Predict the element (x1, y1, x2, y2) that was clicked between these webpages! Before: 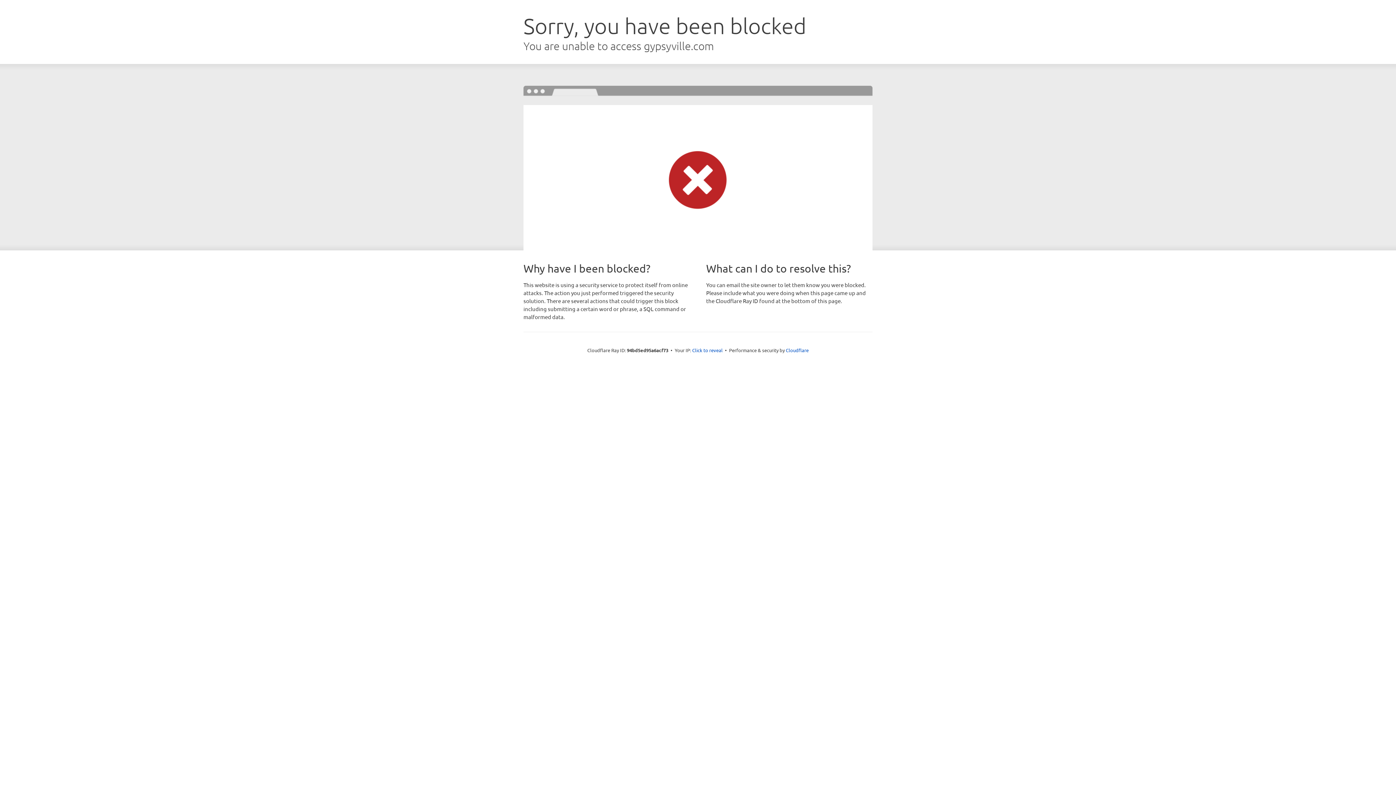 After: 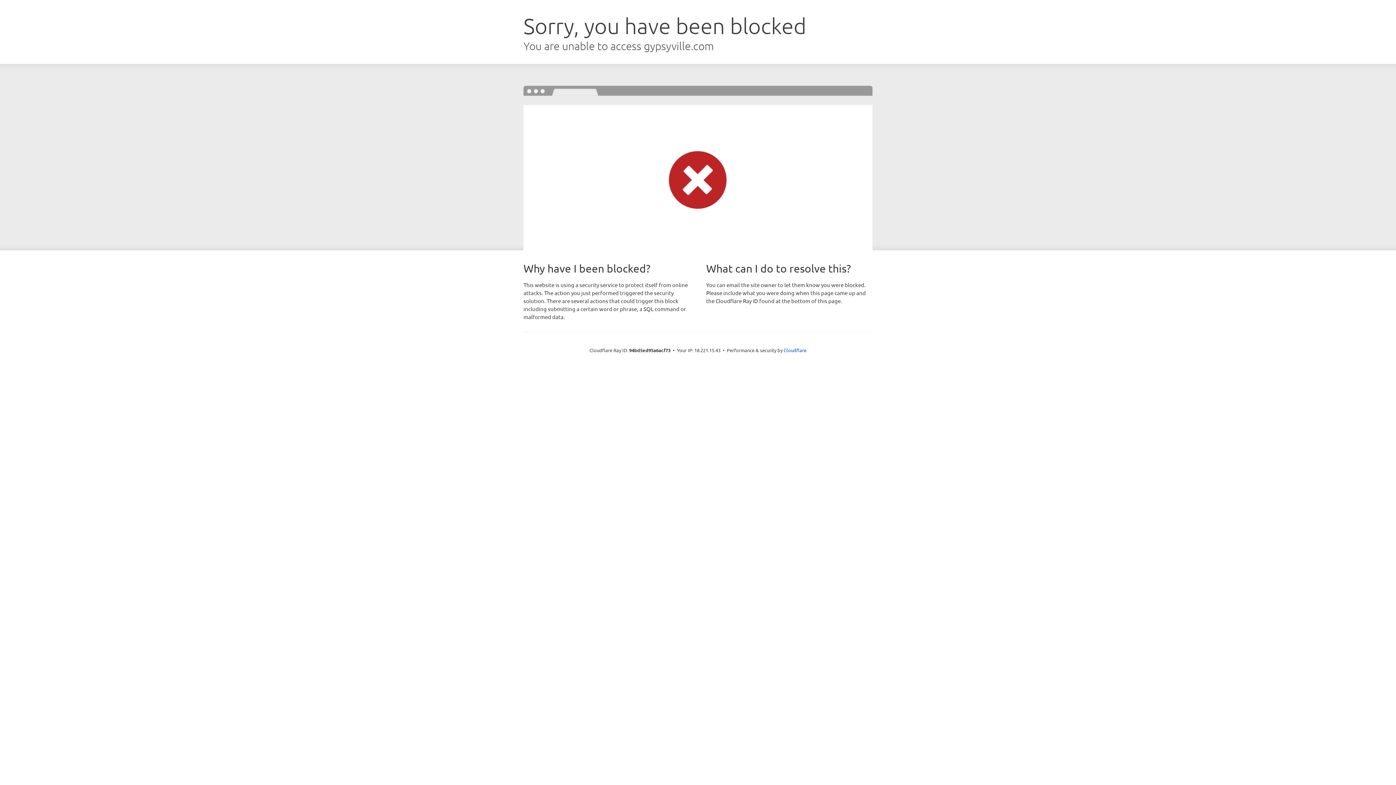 Action: bbox: (692, 346, 722, 353) label: Click to reveal